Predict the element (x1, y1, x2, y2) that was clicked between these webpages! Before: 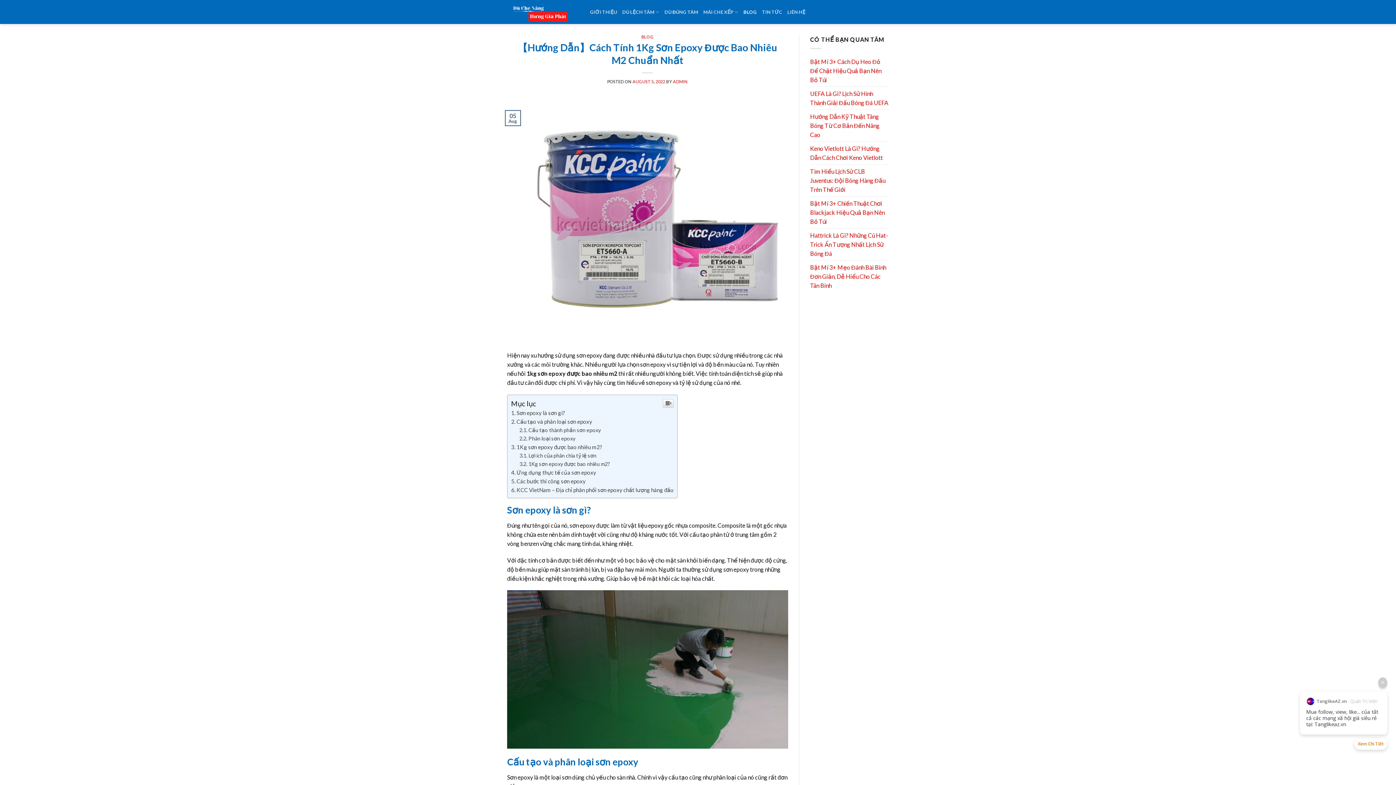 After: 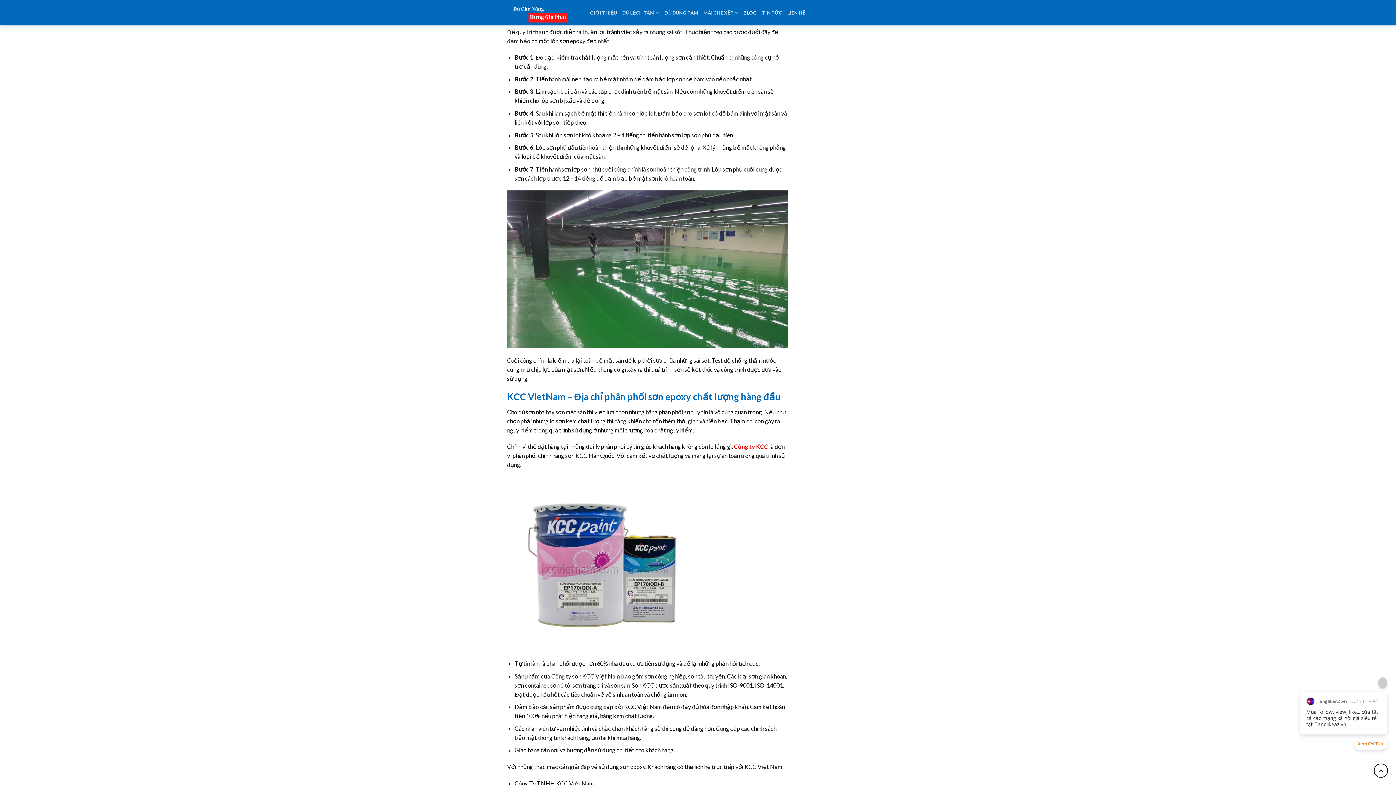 Action: label: Các bước thi công sơn epoxy bbox: (511, 478, 585, 484)